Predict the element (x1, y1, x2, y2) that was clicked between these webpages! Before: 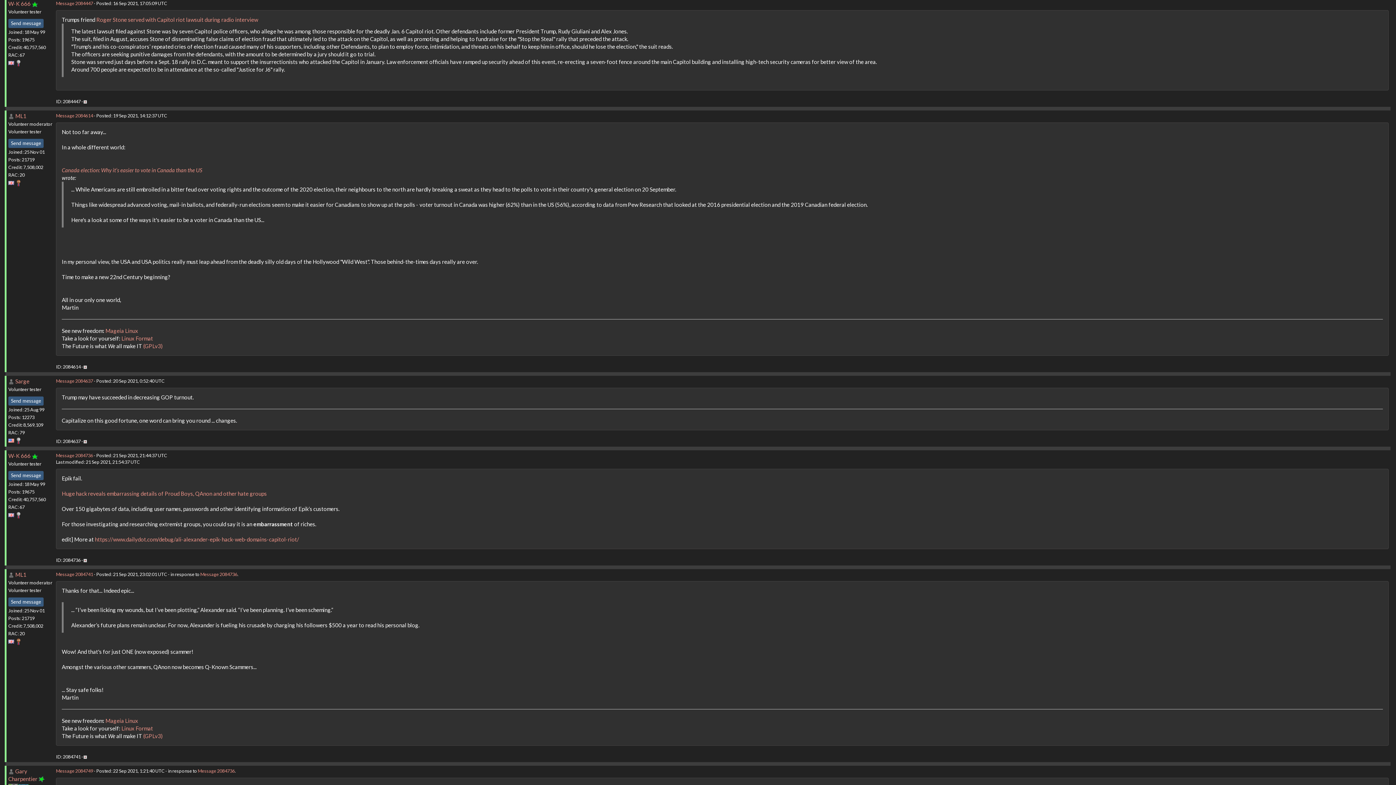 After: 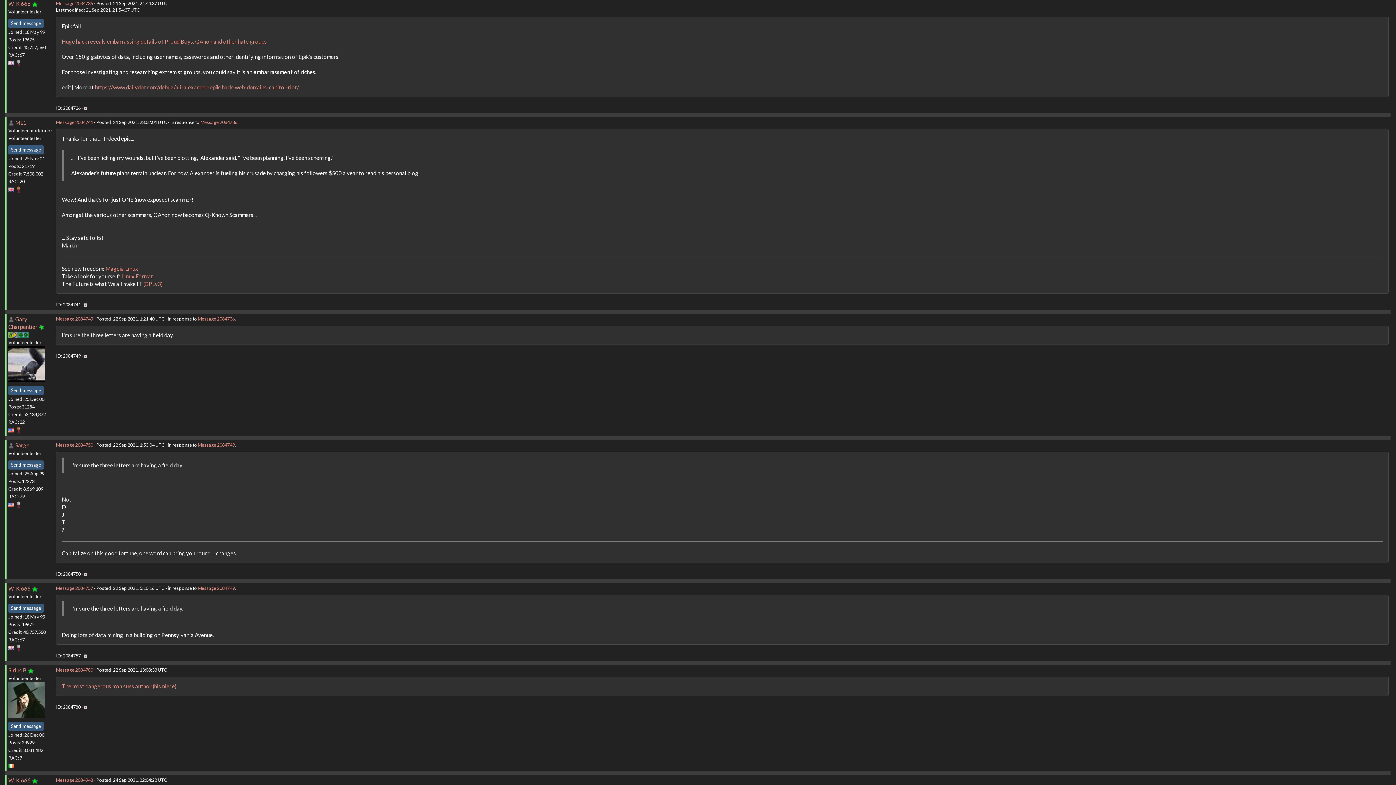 Action: bbox: (56, 452, 93, 458) label: Message 2084736